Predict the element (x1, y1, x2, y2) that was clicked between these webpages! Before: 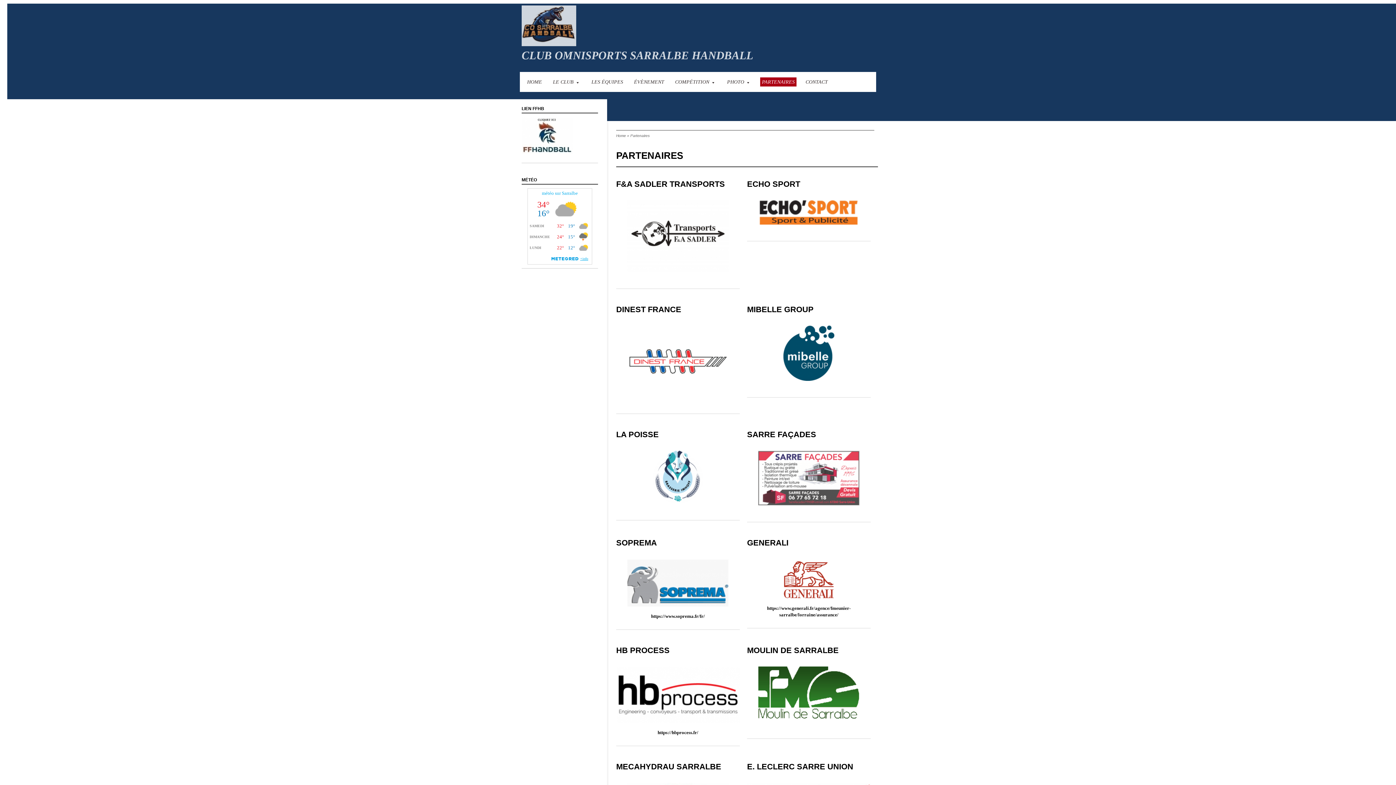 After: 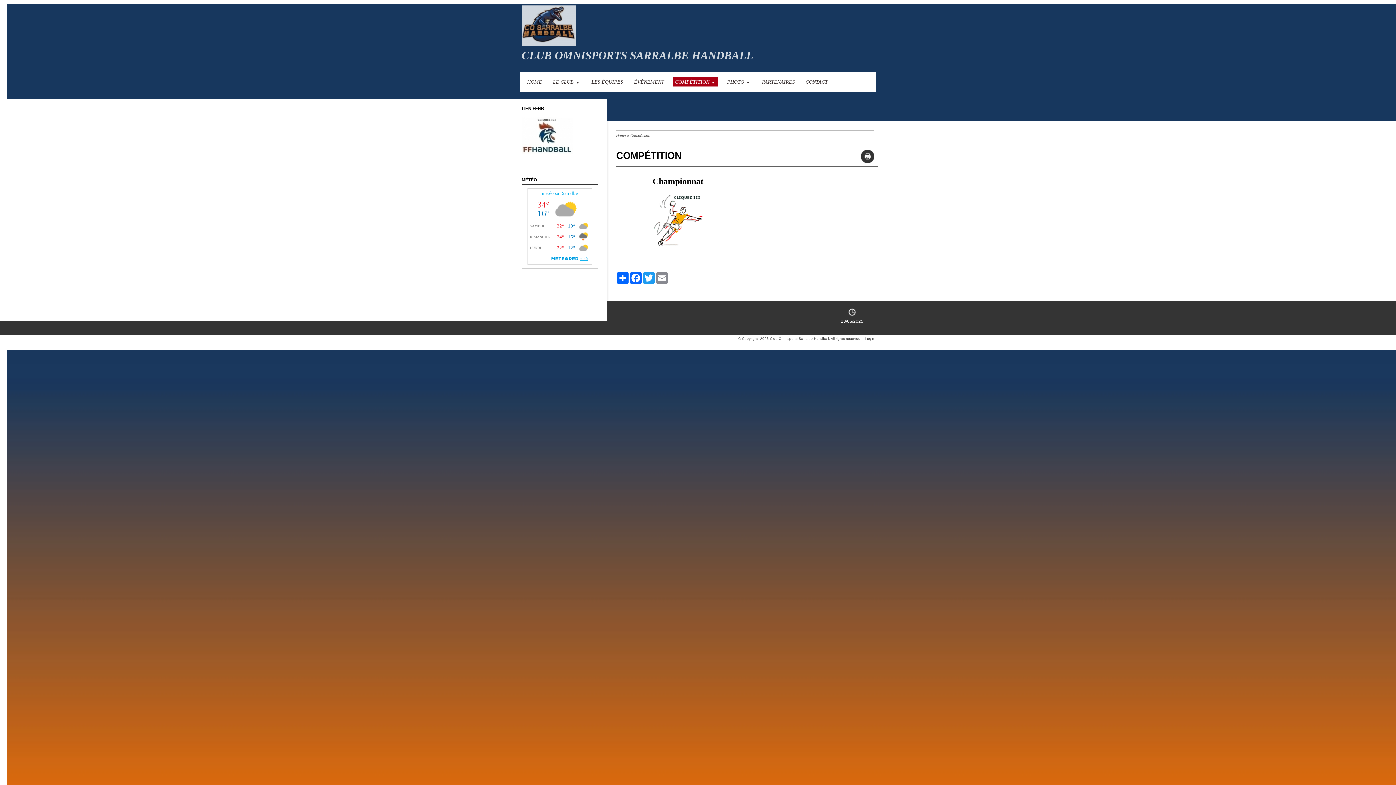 Action: bbox: (673, 77, 718, 86) label: COMPÉTITION